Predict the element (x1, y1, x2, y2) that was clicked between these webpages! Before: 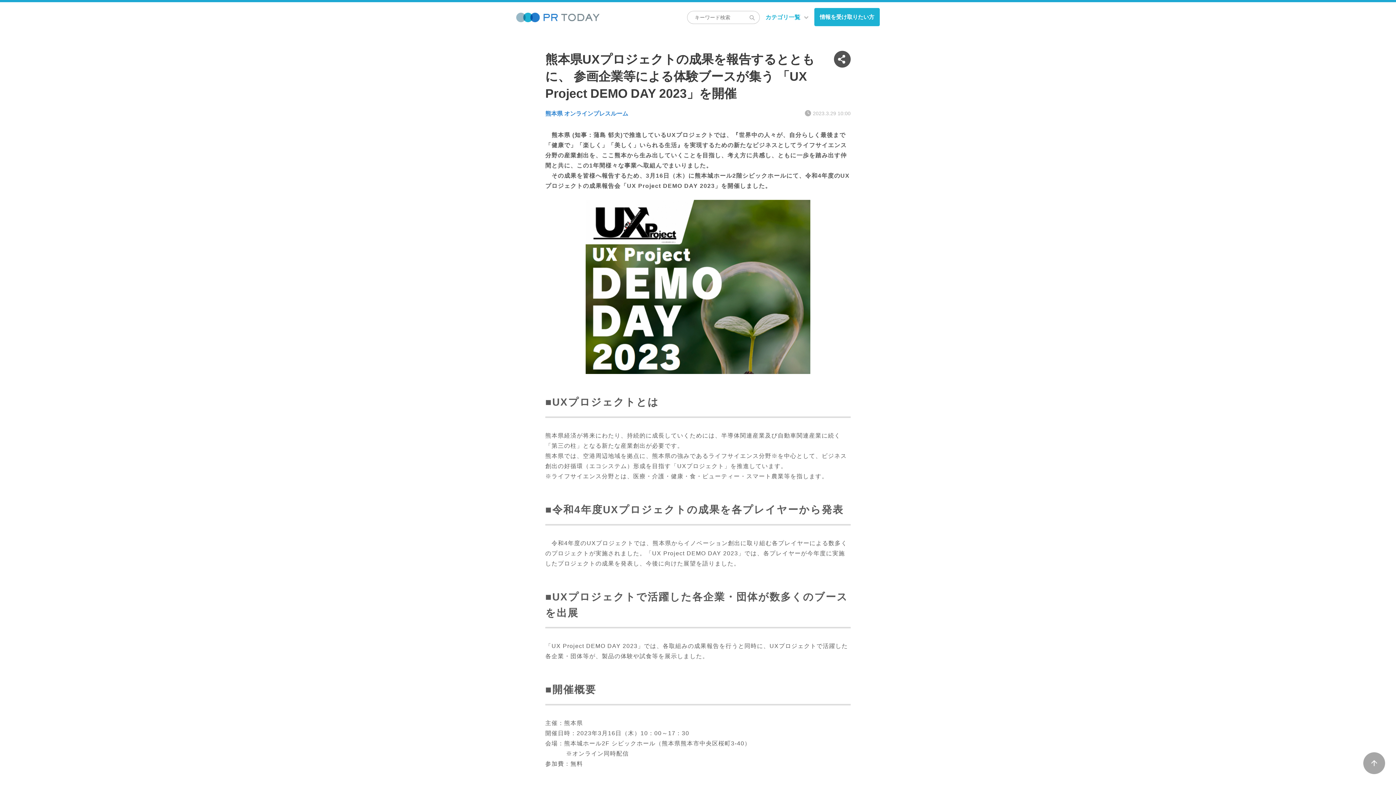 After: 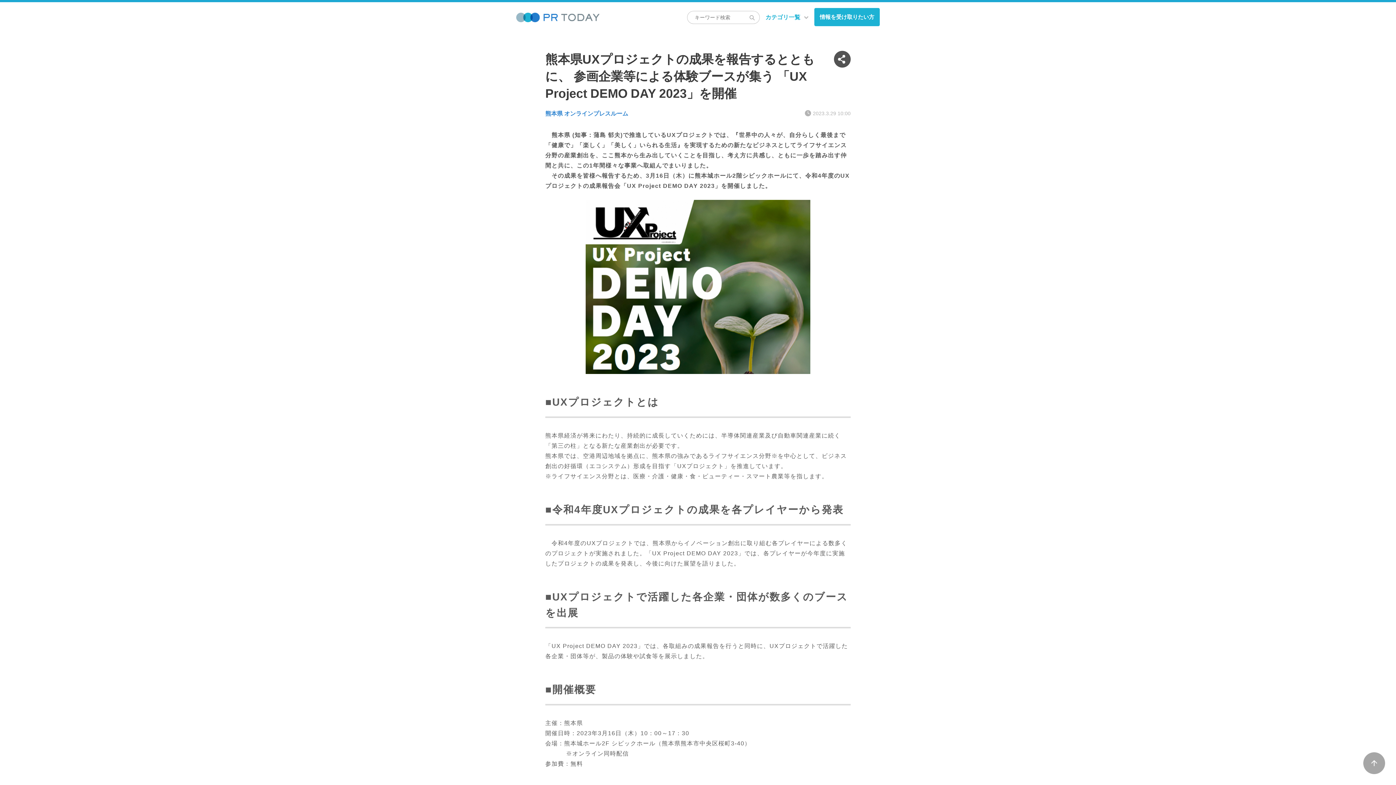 Action: label: 熊本県 オンラインプレスルーム bbox: (545, 110, 628, 116)